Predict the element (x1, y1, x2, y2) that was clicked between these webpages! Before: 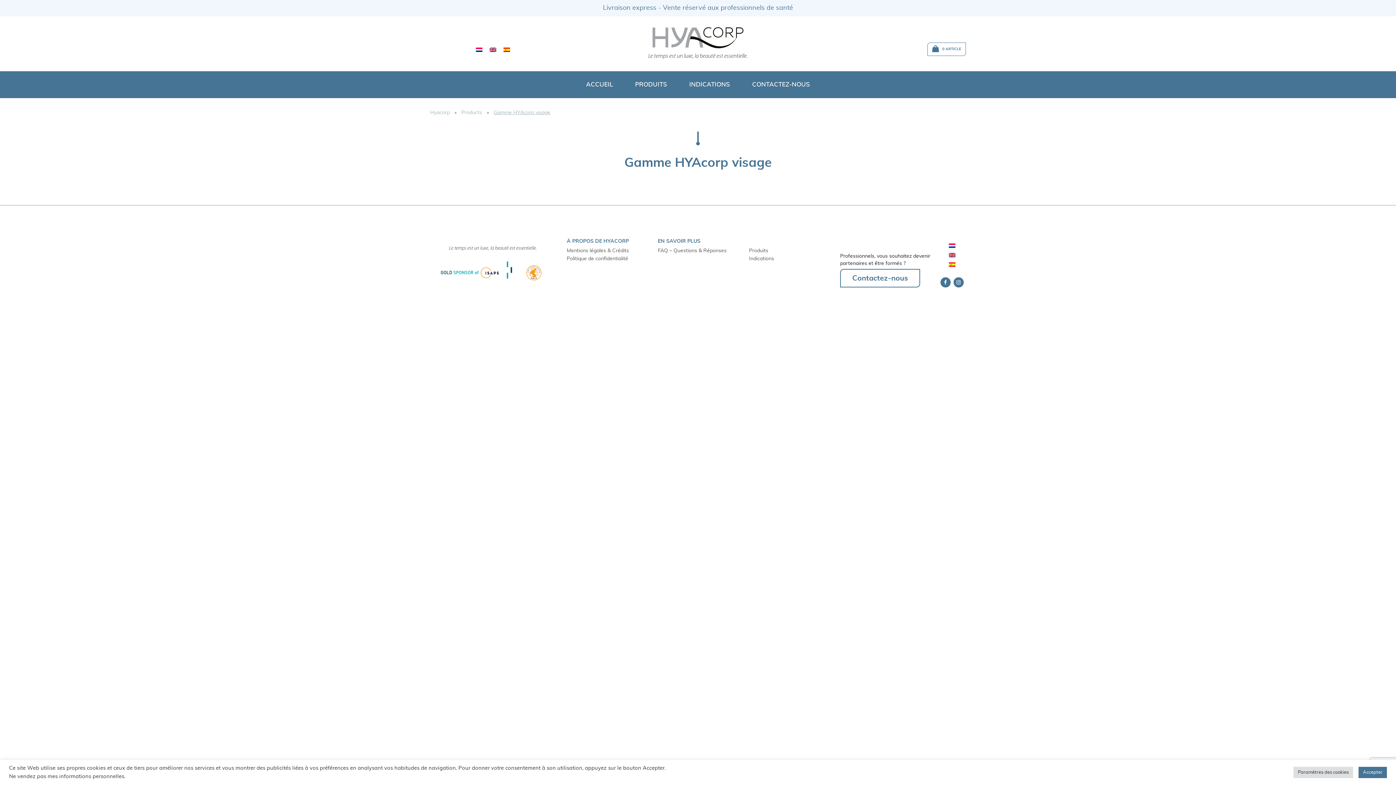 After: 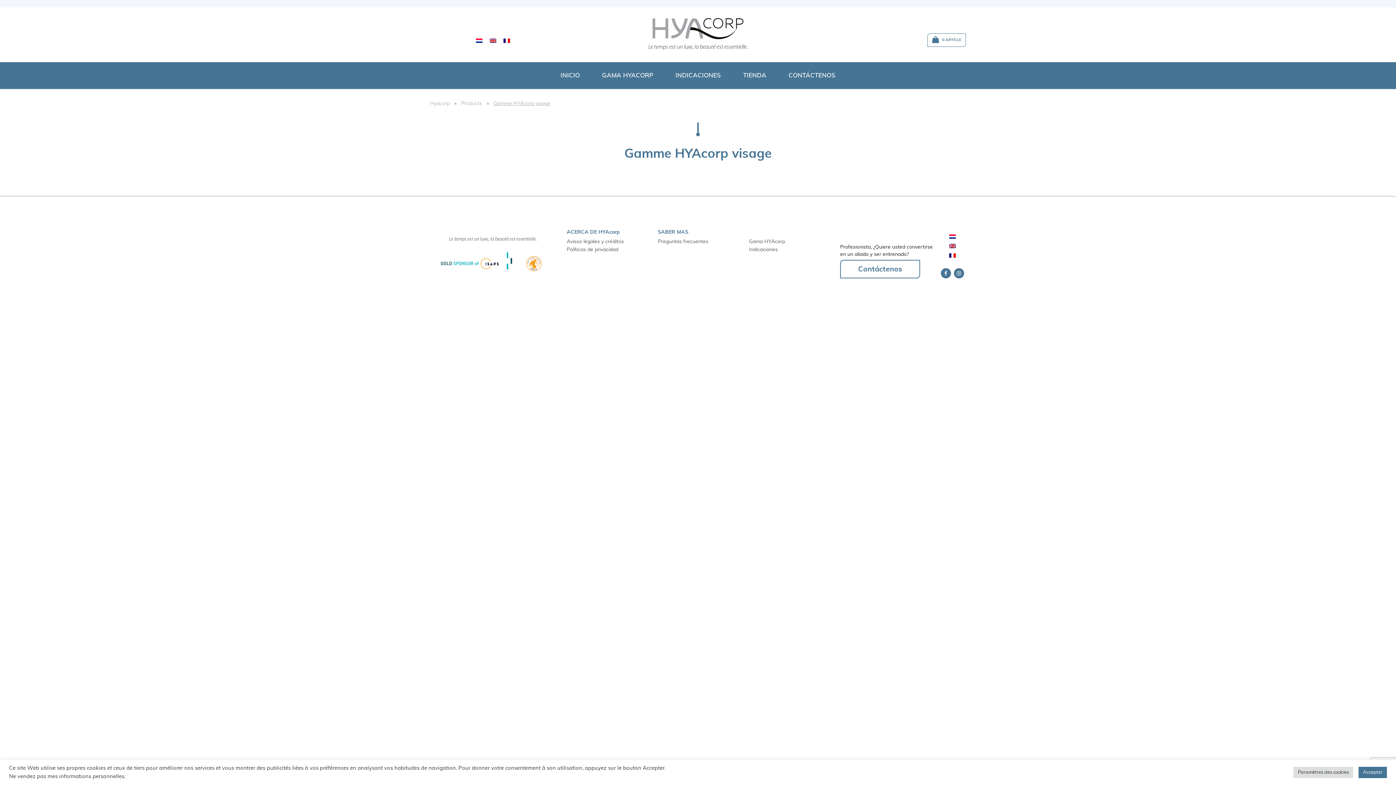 Action: bbox: (945, 259, 959, 269)